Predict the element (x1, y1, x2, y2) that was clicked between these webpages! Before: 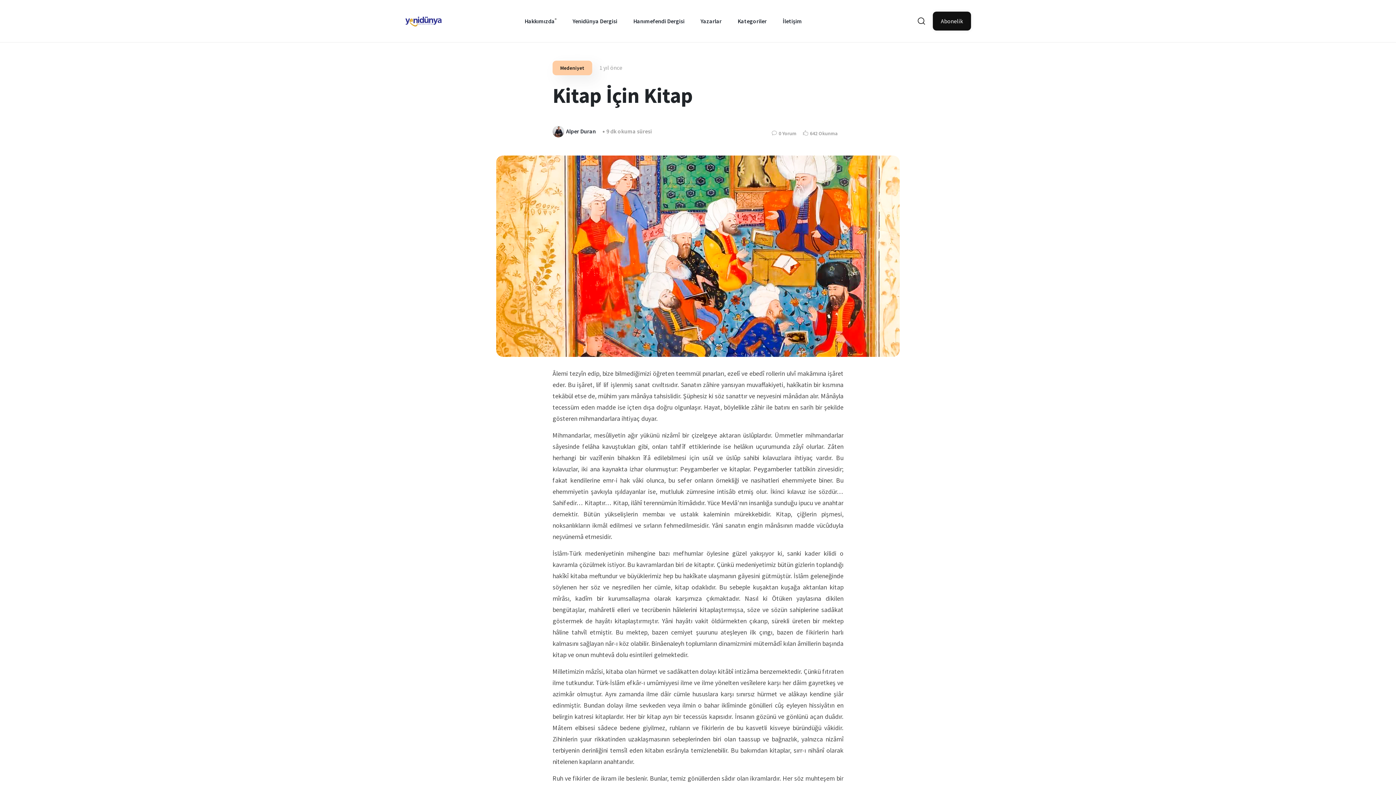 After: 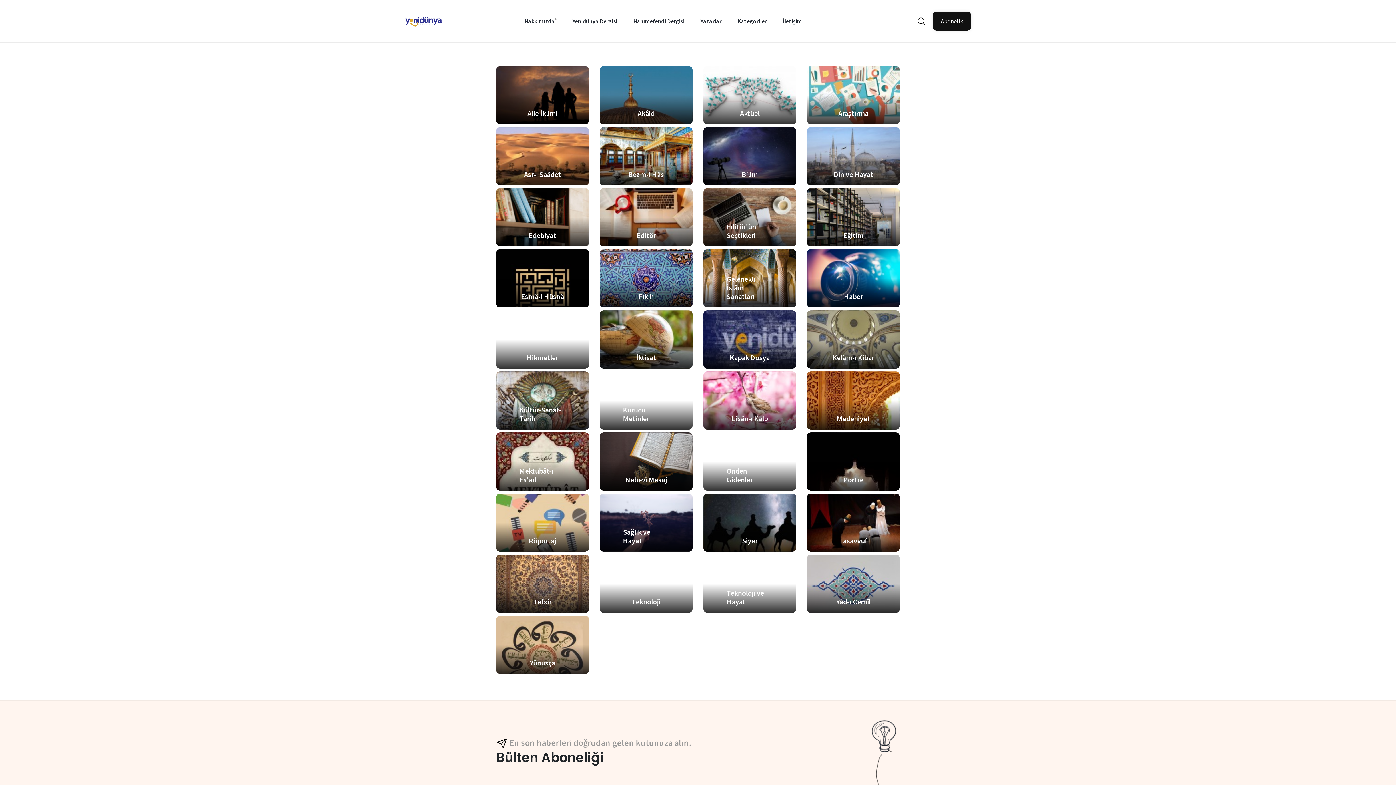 Action: label: Kategoriler bbox: (737, 0, 766, 42)